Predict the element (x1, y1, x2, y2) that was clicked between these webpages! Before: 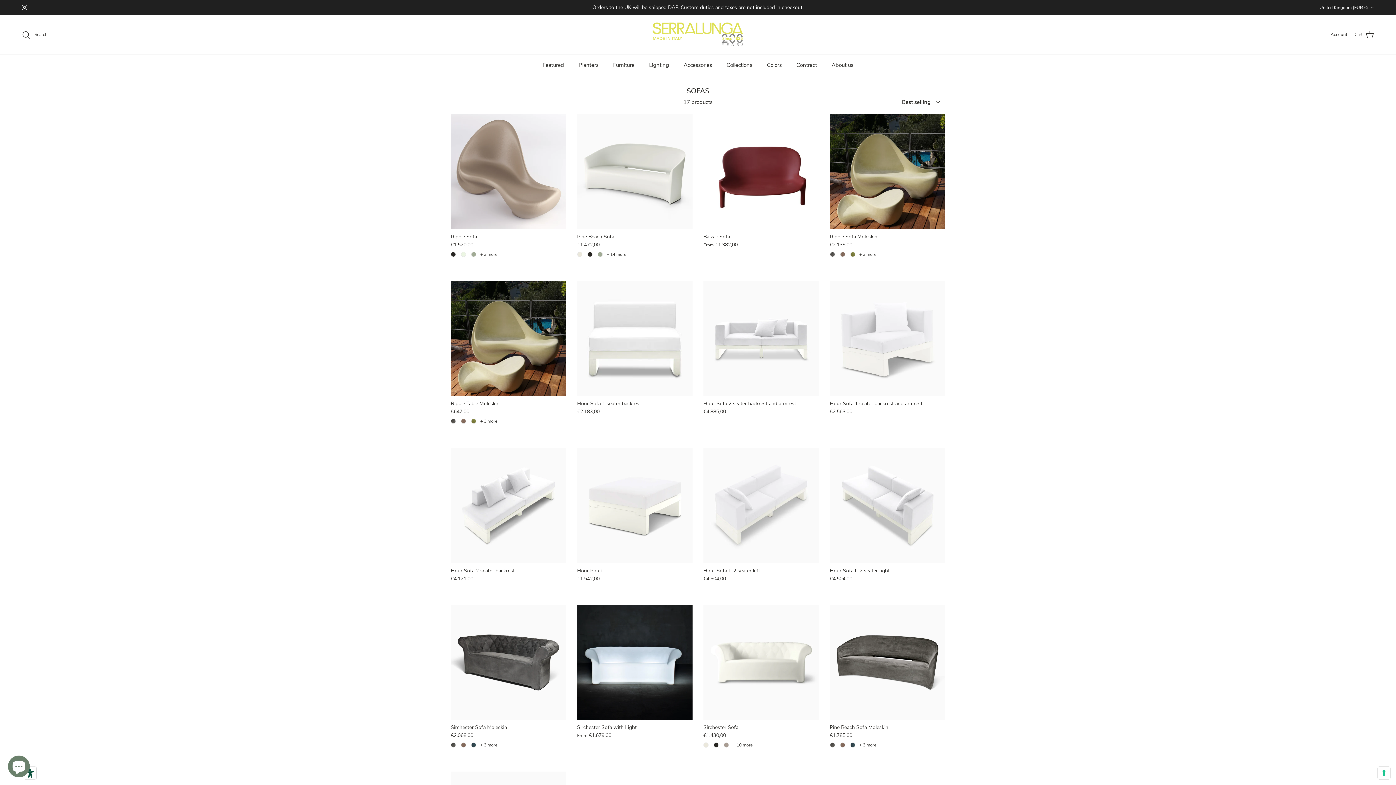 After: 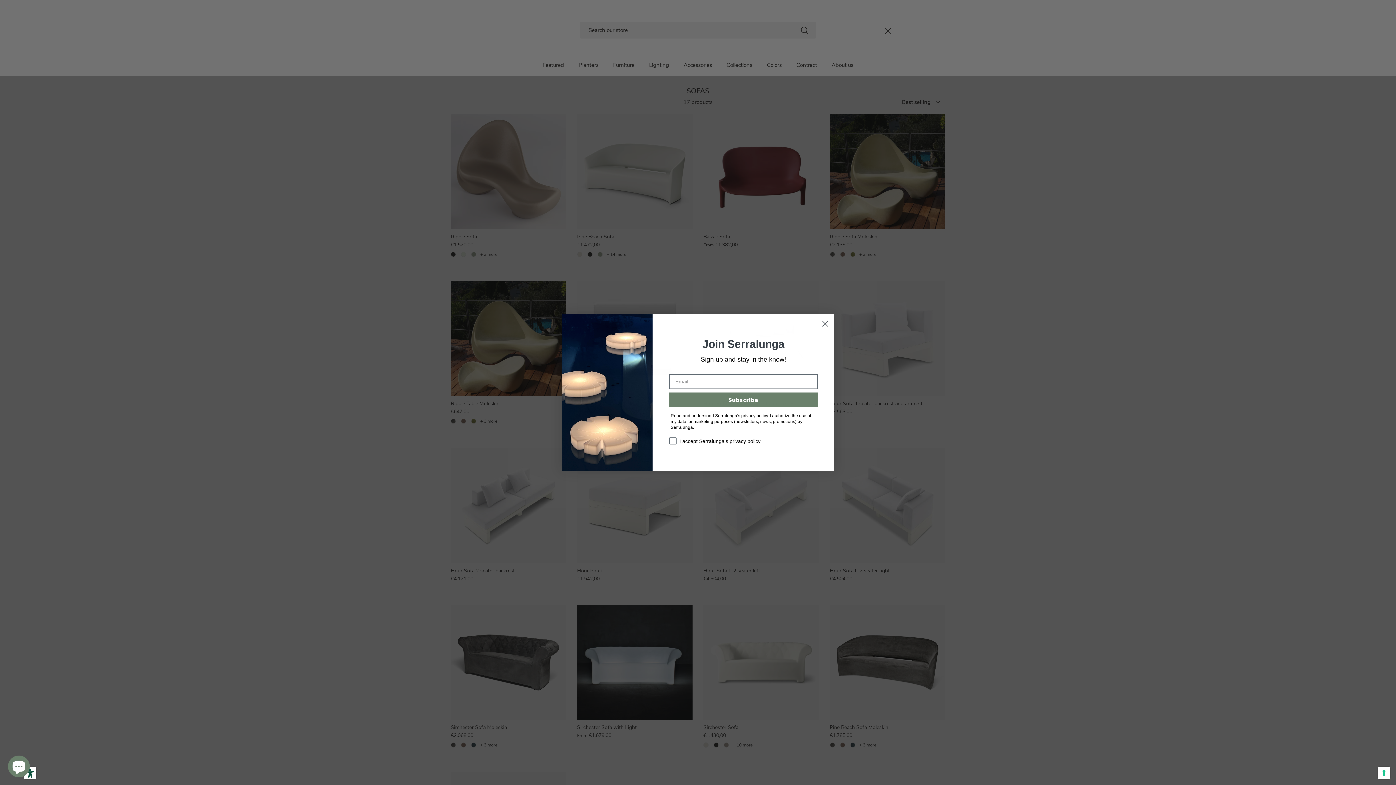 Action: bbox: (21, 30, 47, 39) label: Search